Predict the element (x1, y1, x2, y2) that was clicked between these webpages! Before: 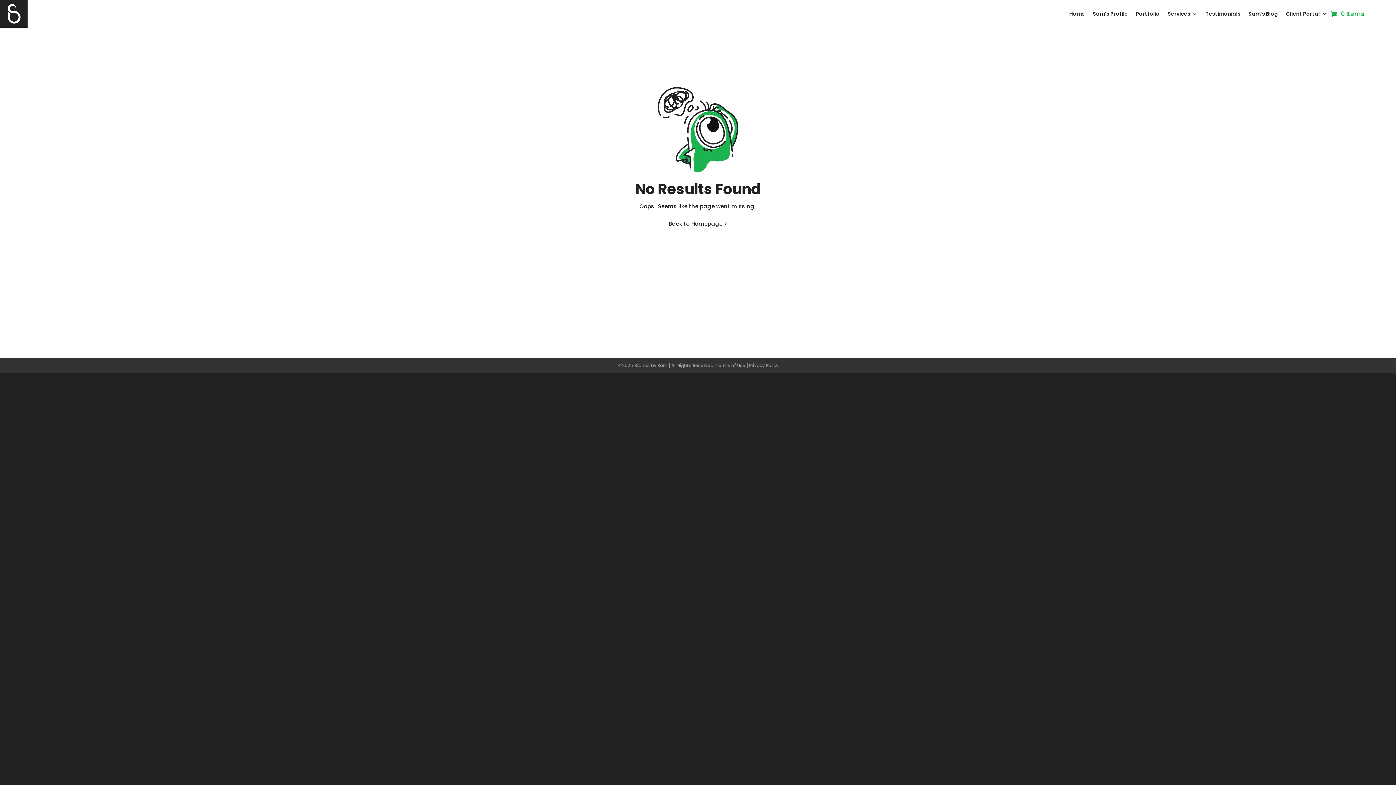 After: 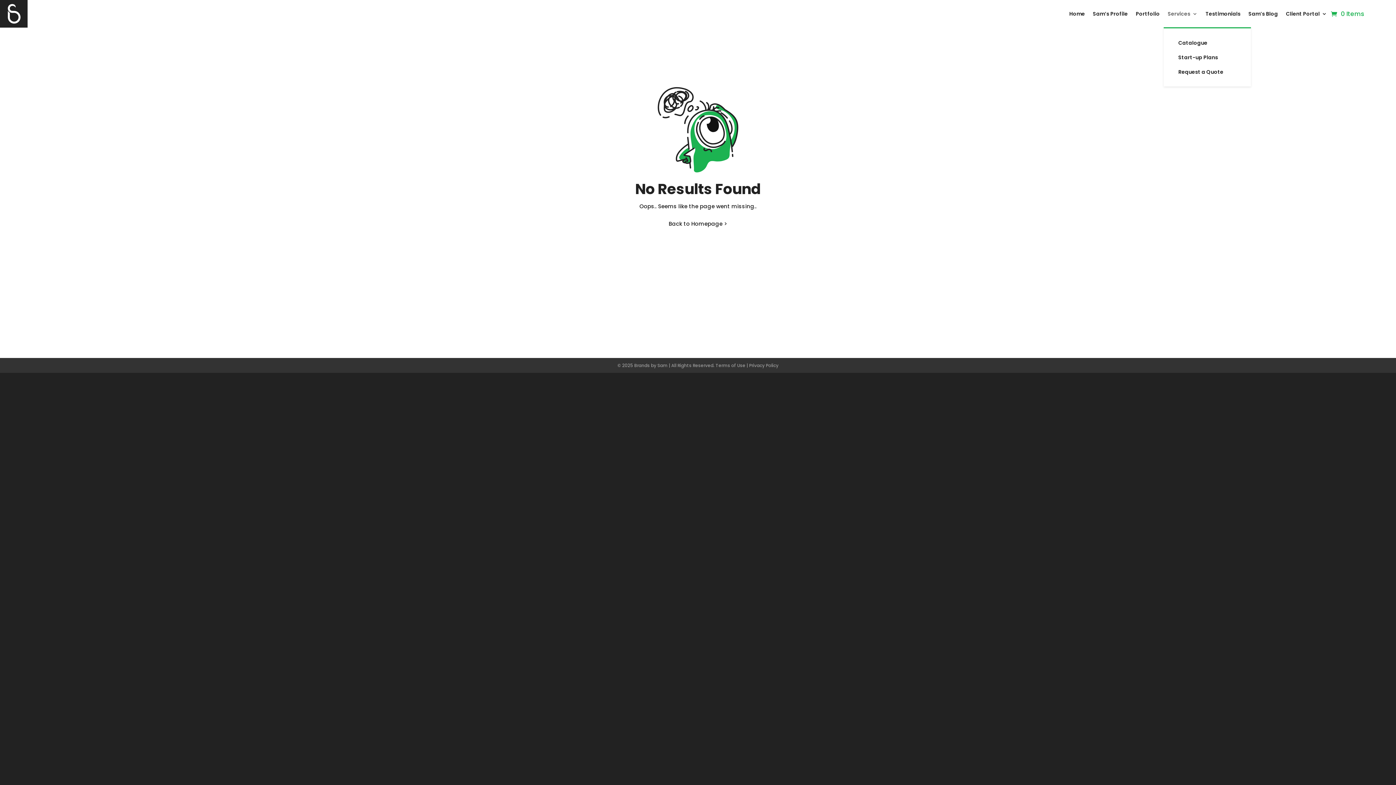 Action: bbox: (1168, 0, 1197, 27) label: Services